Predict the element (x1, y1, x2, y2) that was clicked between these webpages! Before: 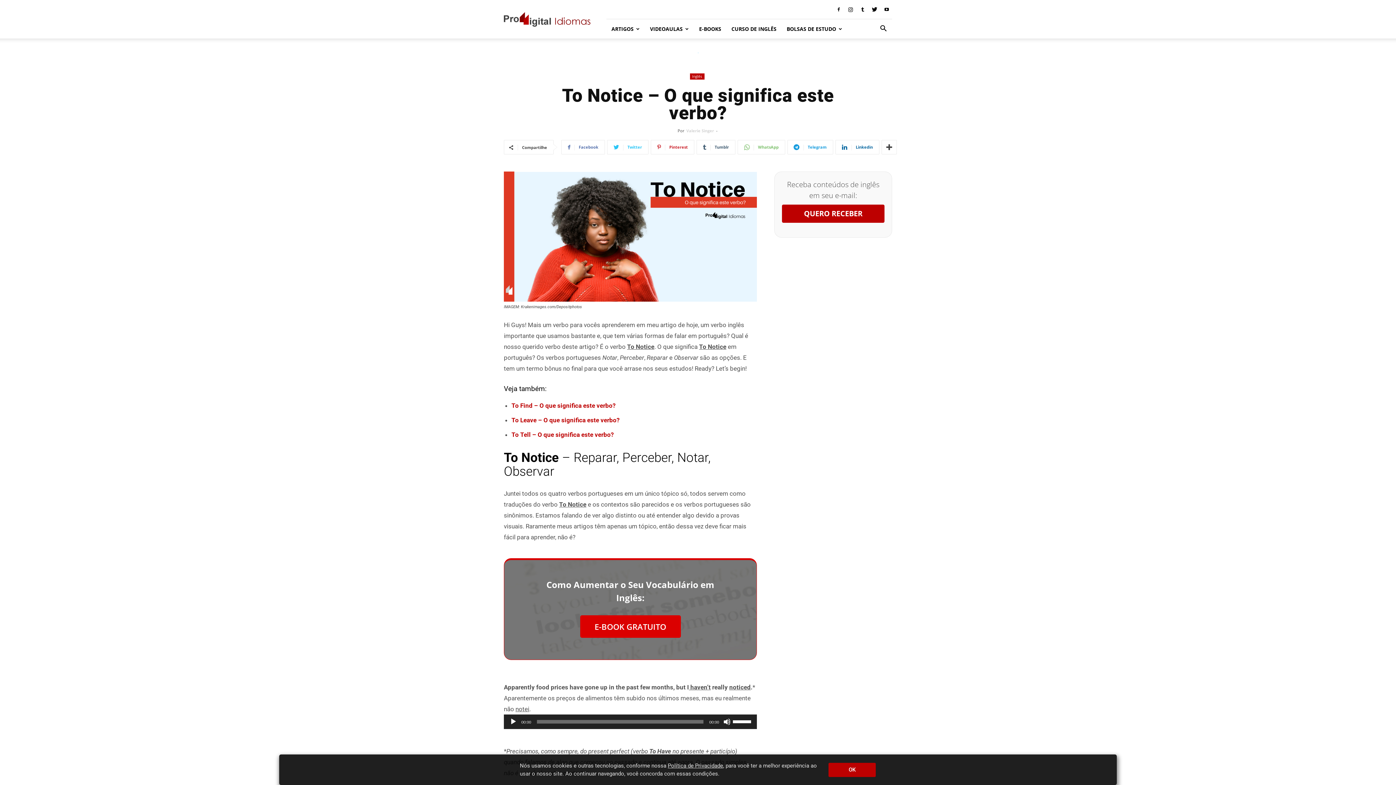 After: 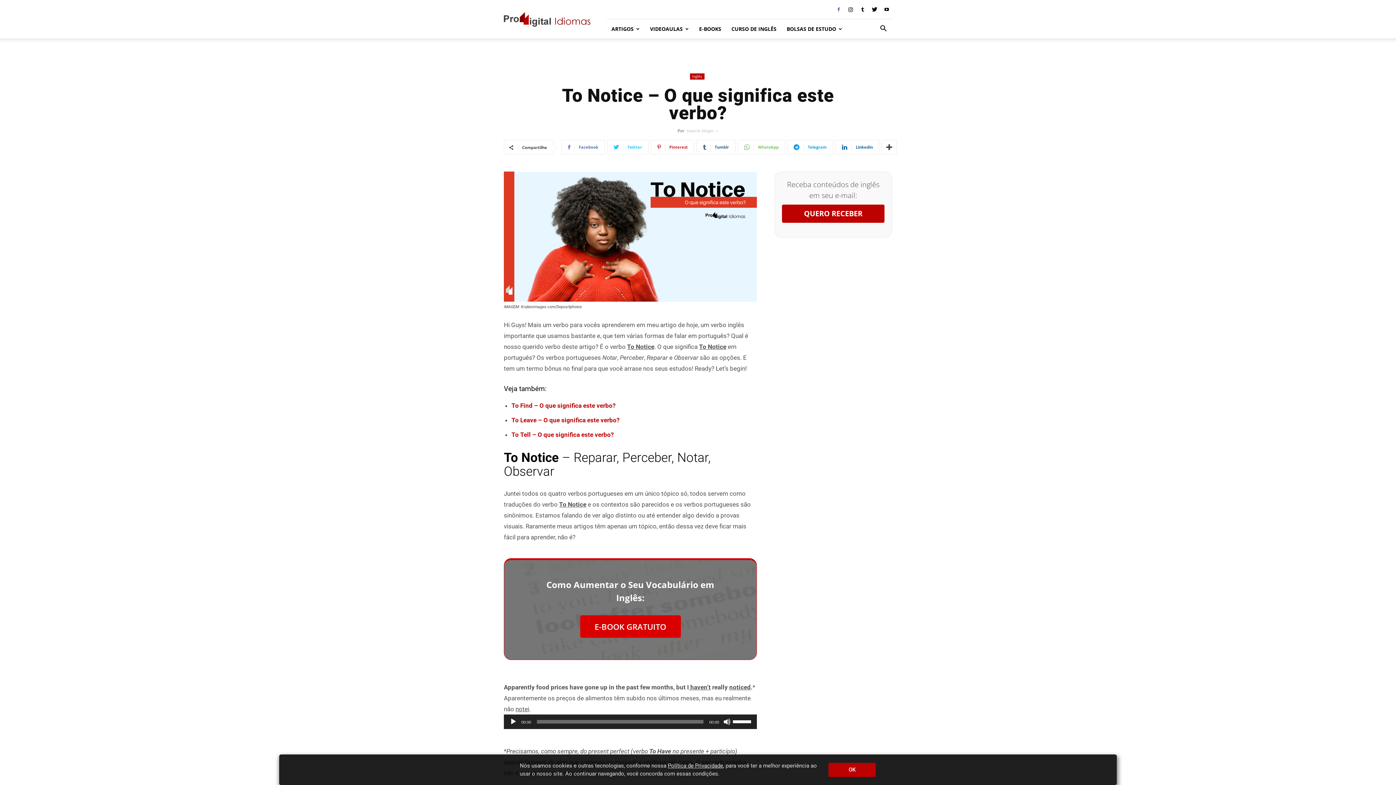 Action: bbox: (833, 4, 844, 14)